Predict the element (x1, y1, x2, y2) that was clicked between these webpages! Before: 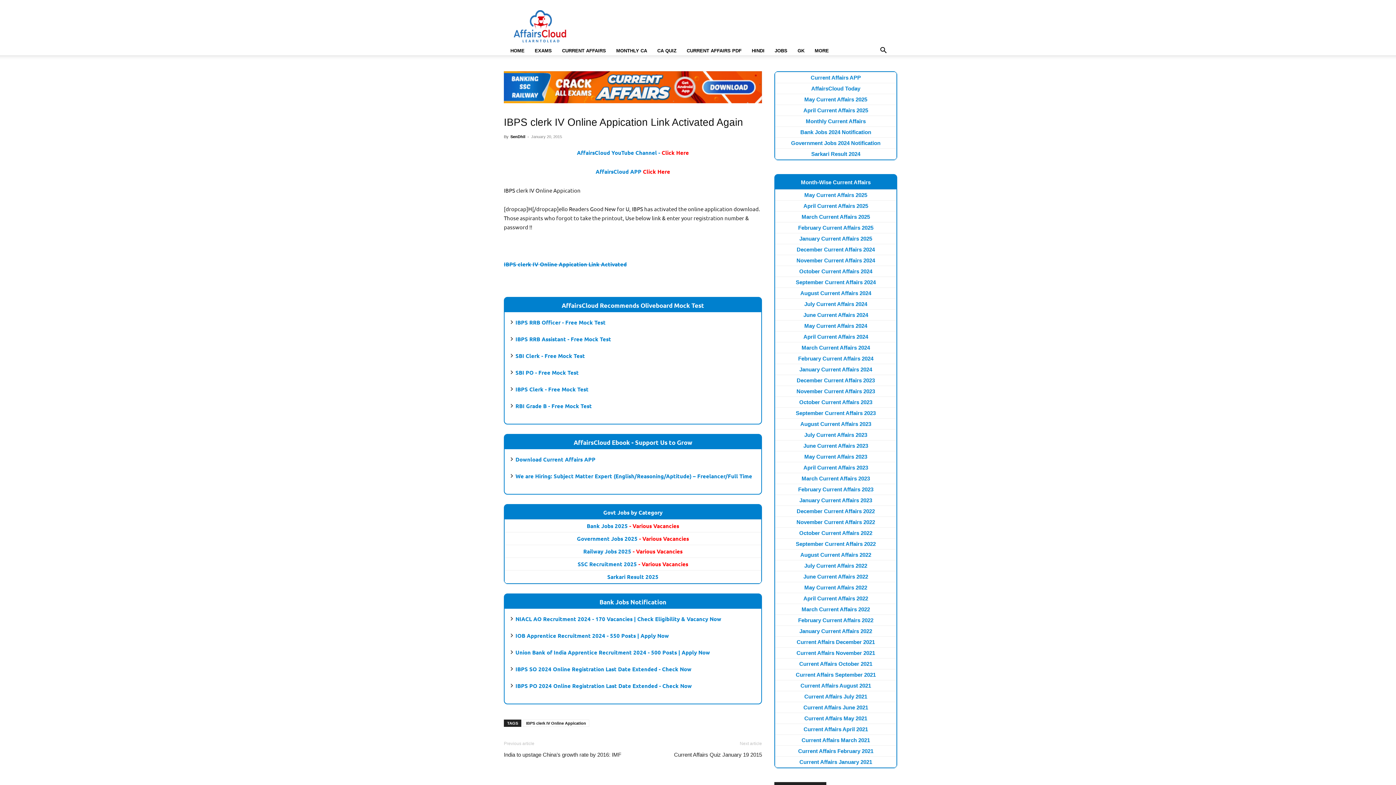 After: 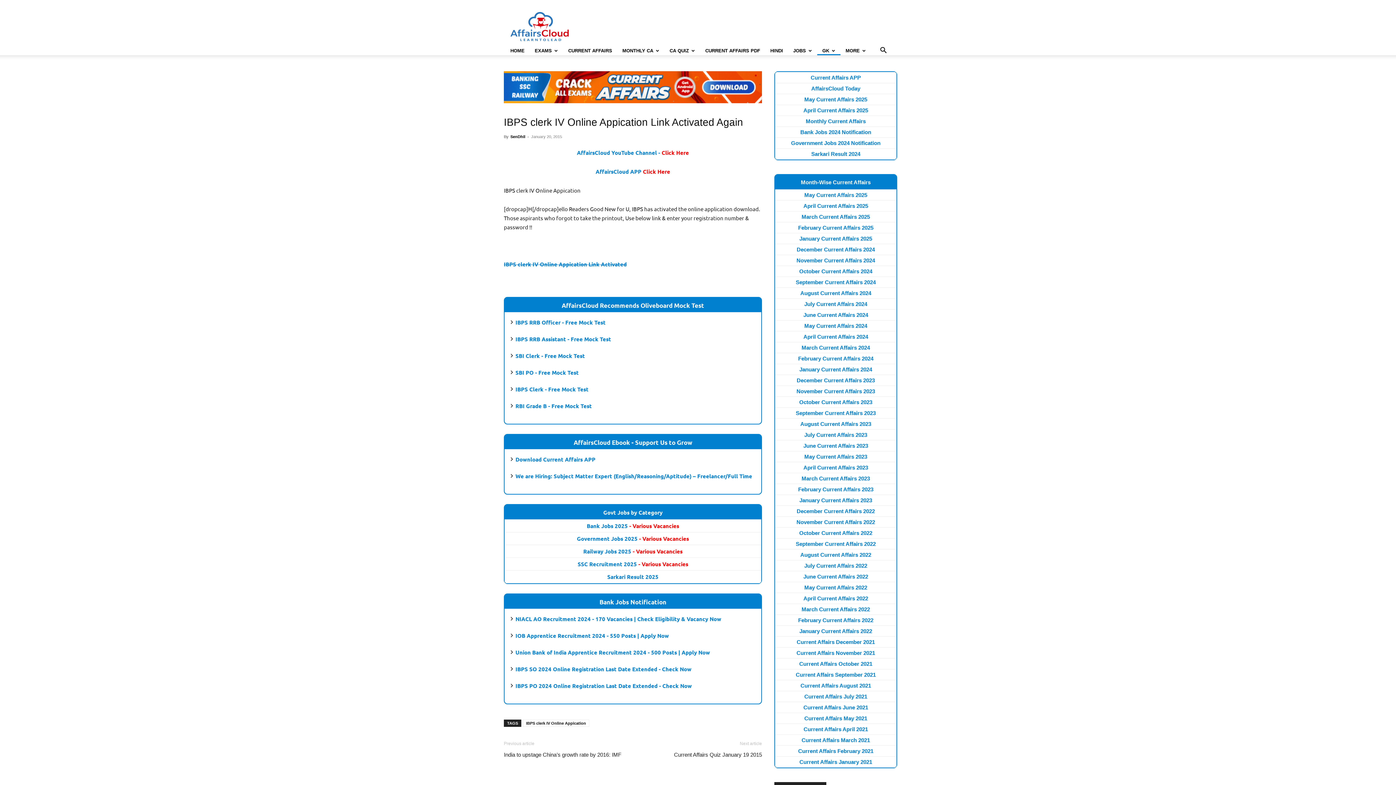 Action: bbox: (809, 46, 834, 55) label: MORE